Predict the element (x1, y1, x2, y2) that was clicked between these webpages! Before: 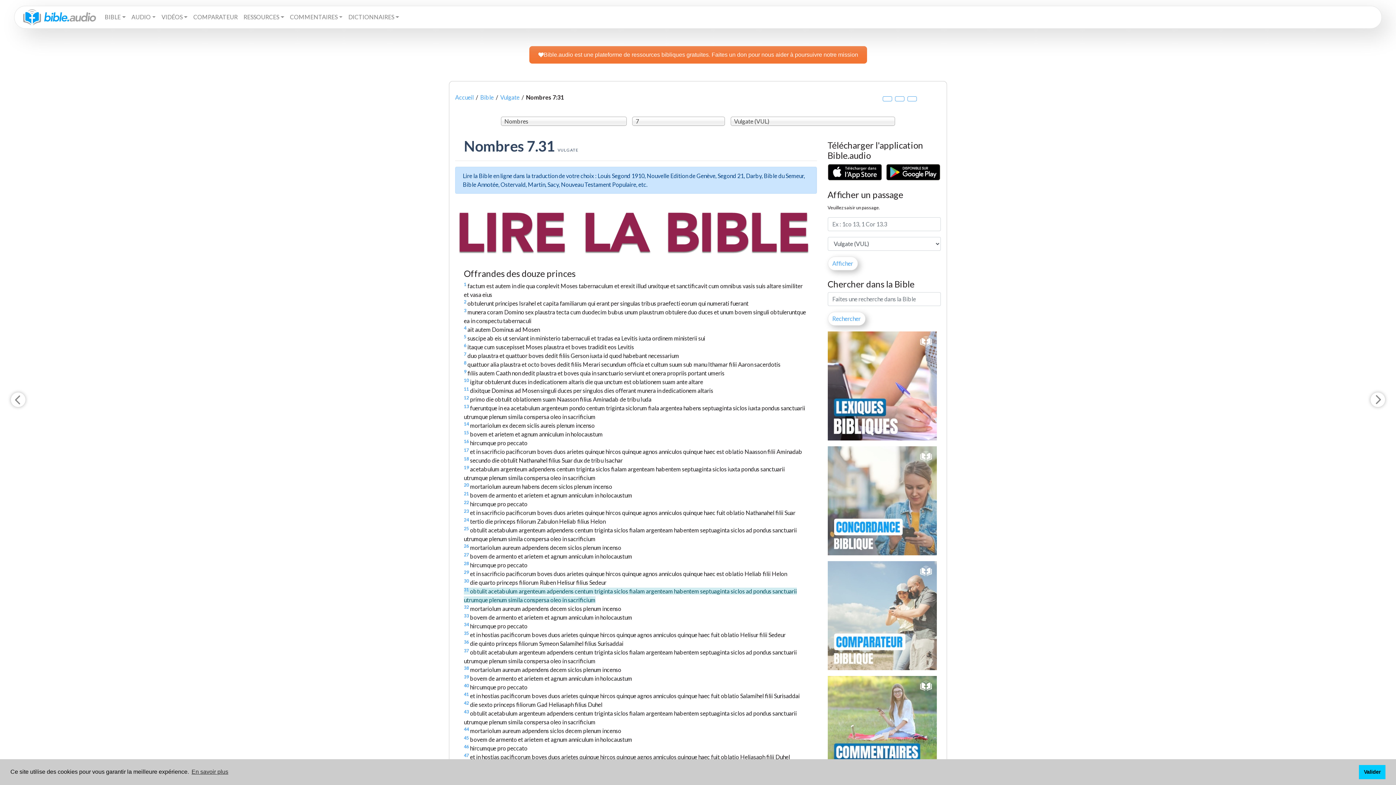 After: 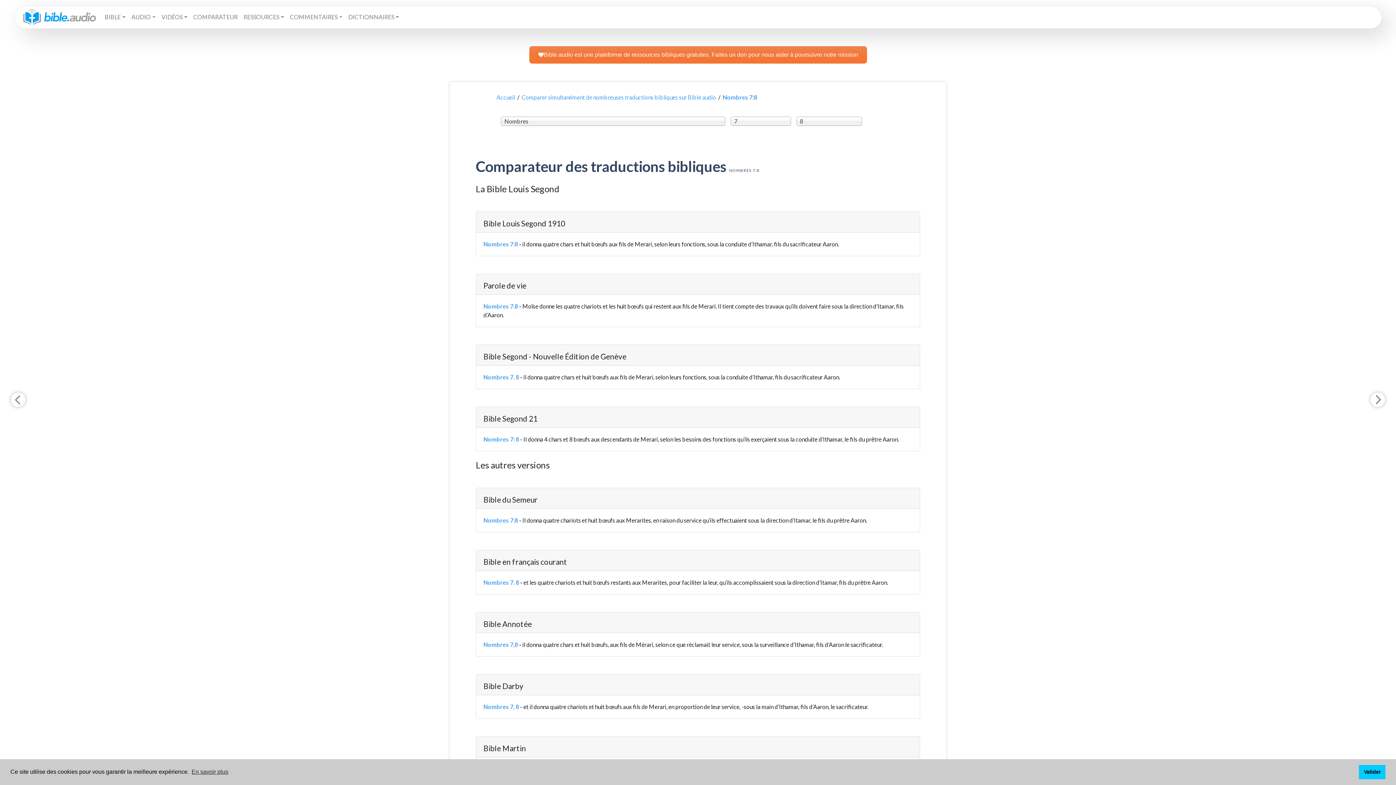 Action: bbox: (464, 360, 466, 365) label: 8